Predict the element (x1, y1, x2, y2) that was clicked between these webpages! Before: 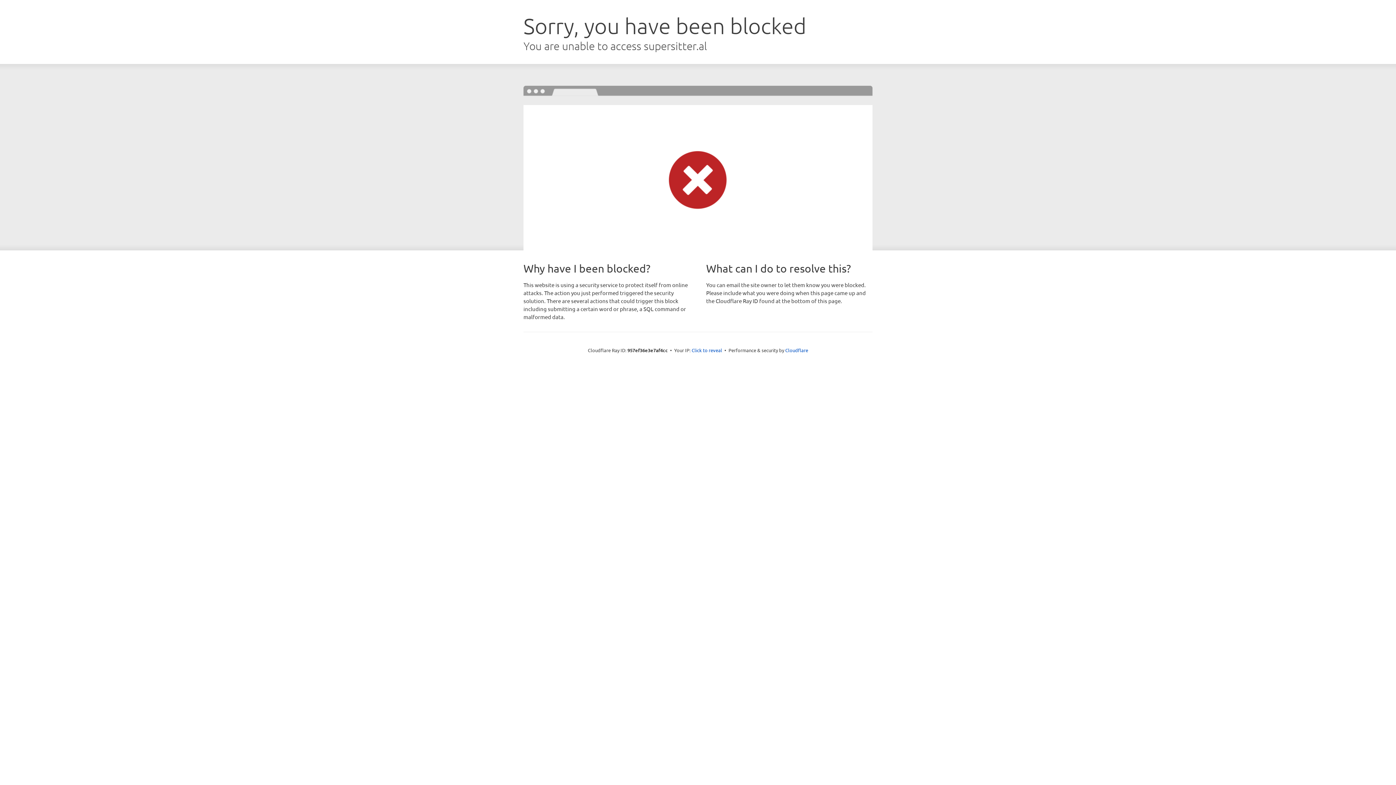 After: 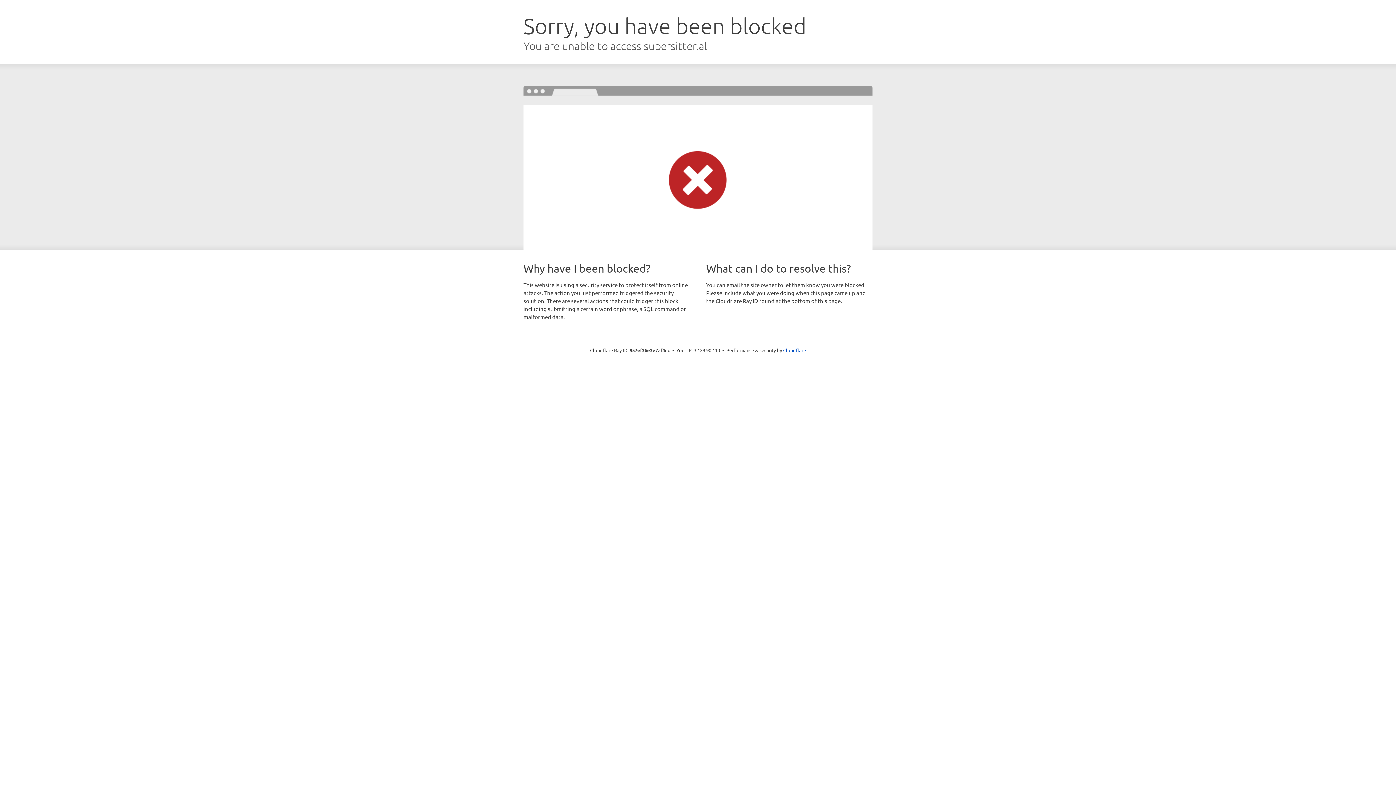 Action: label: Click to reveal bbox: (691, 346, 722, 353)